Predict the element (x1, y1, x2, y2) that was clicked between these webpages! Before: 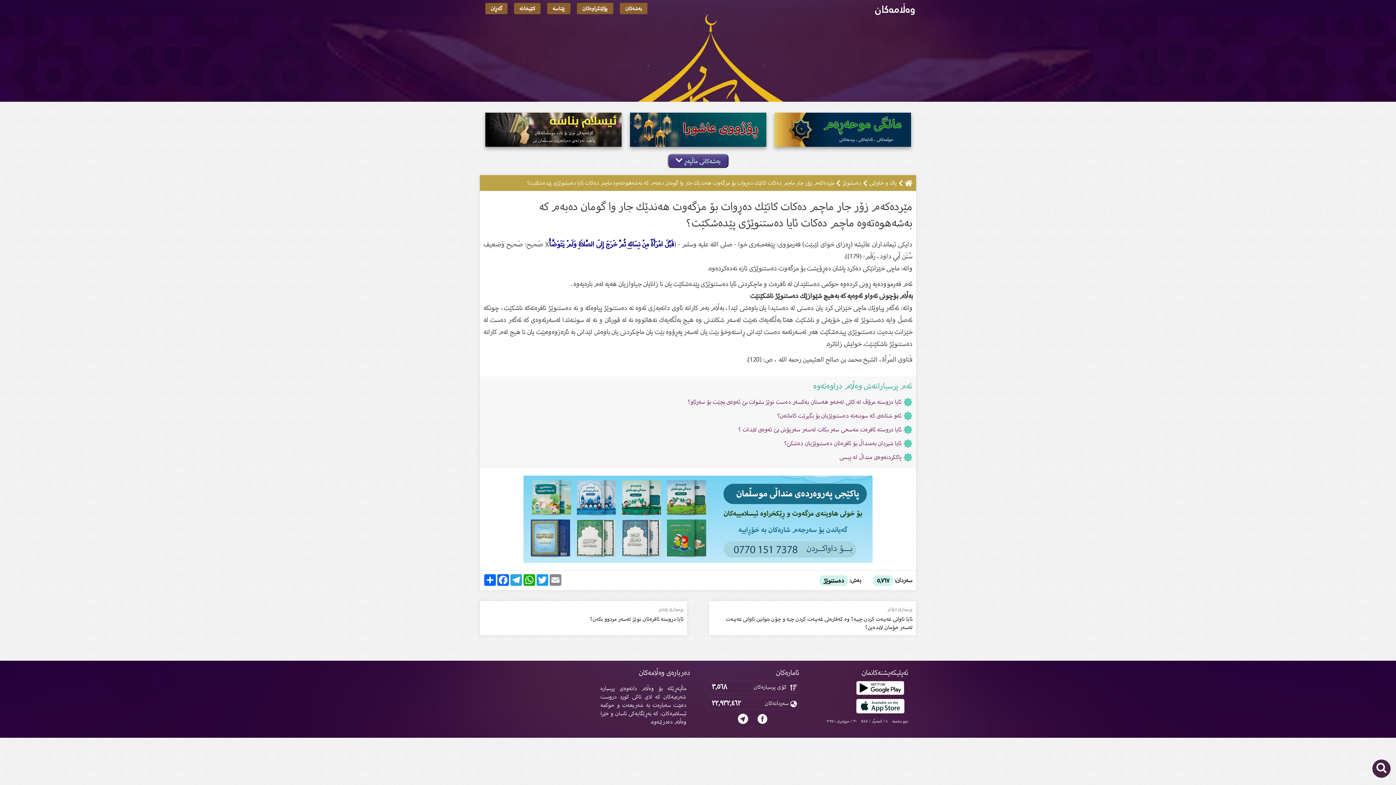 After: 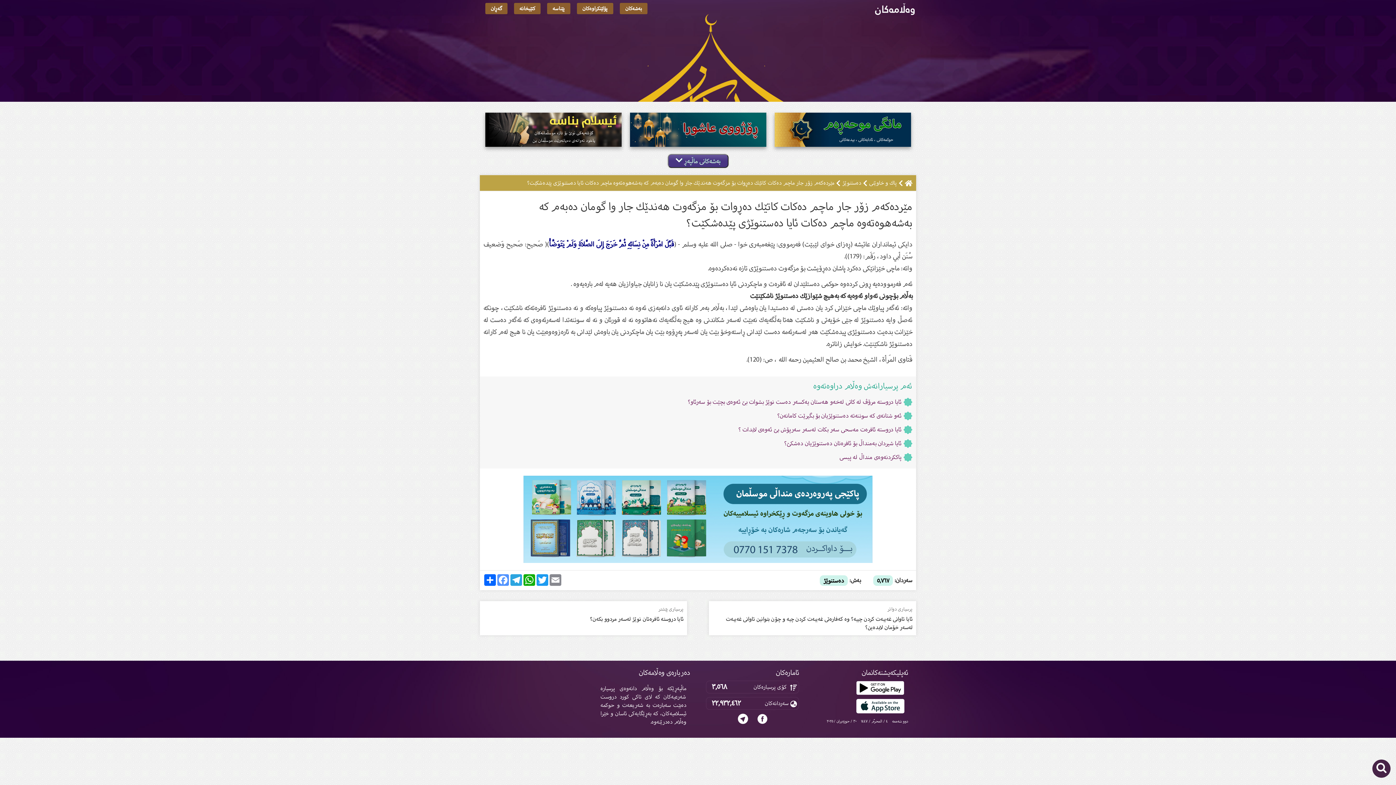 Action: bbox: (496, 574, 509, 586) label: Facebook